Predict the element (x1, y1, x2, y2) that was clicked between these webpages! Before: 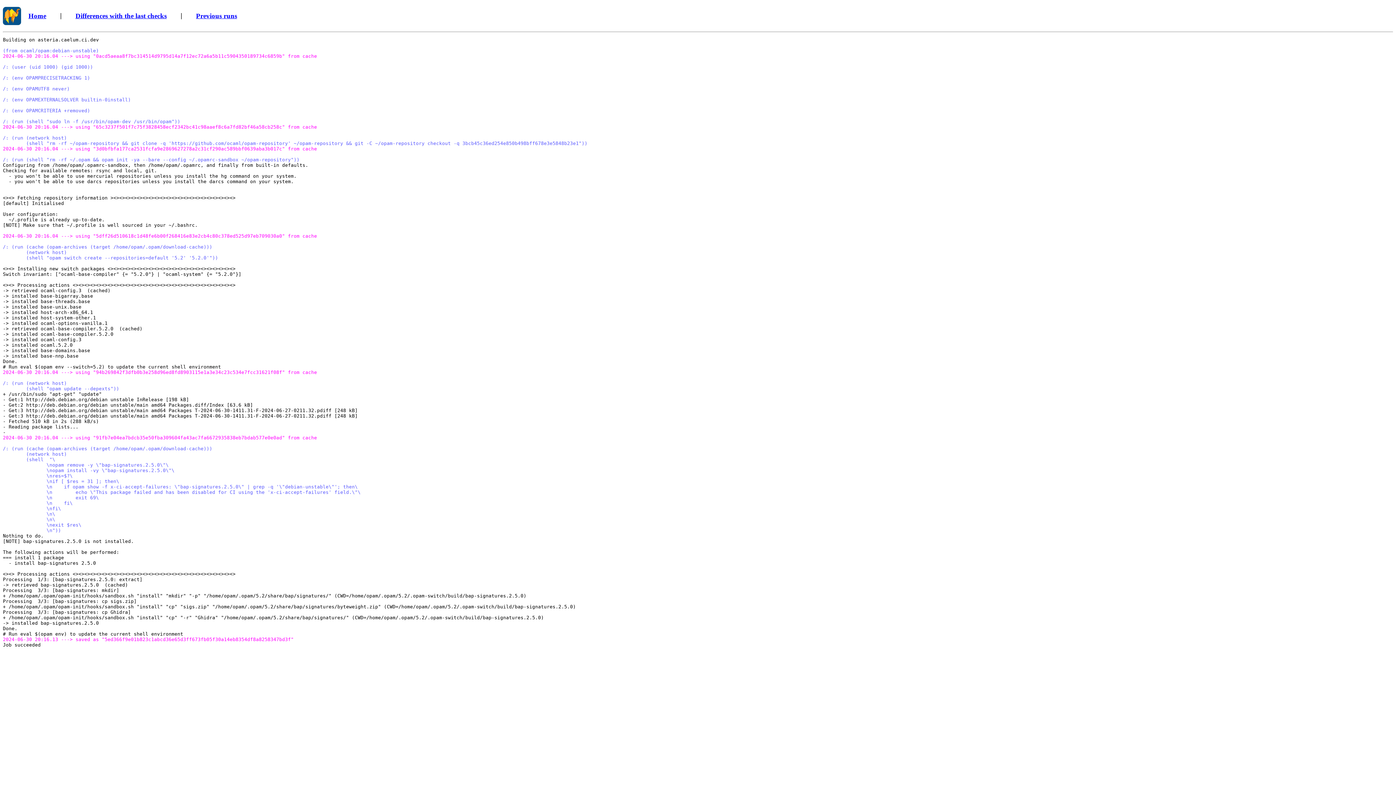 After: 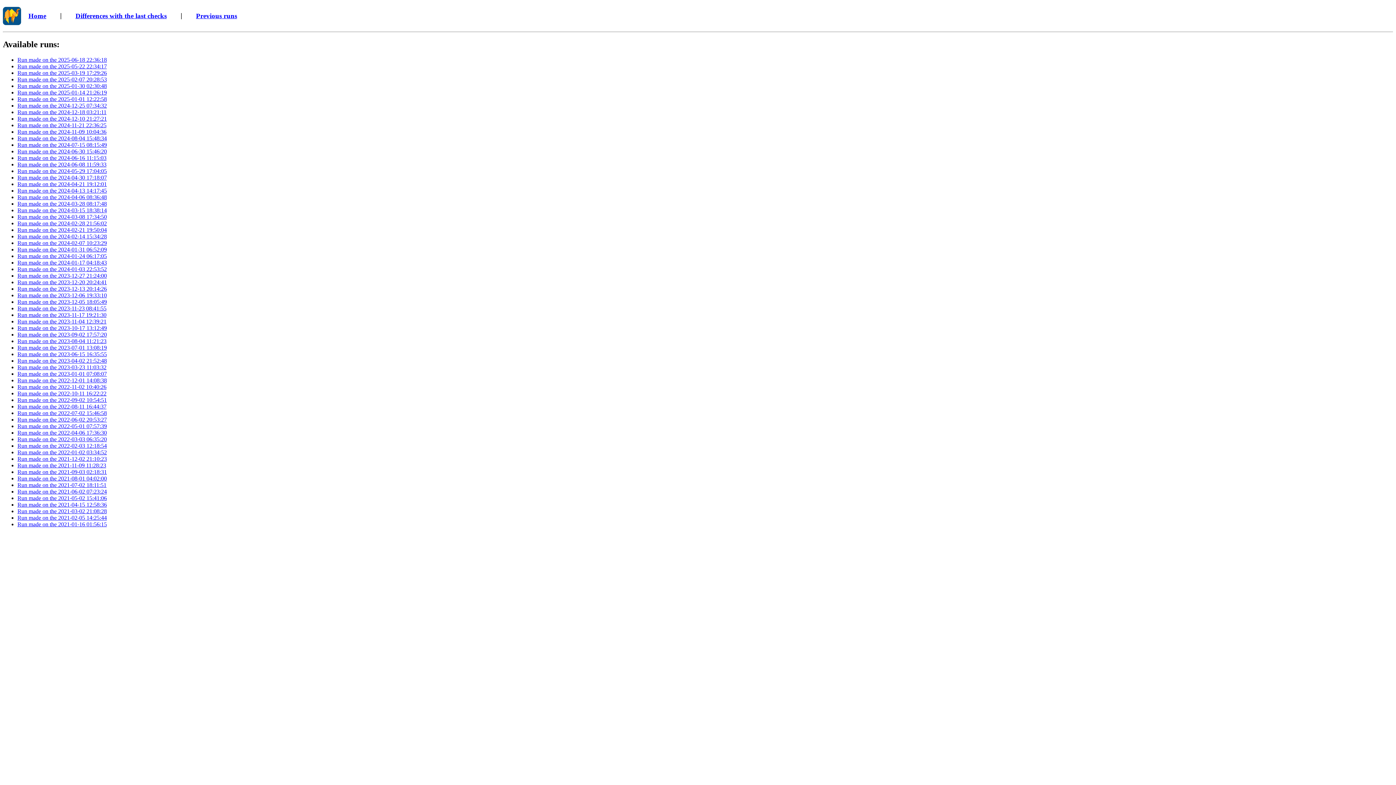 Action: label: Previous runs bbox: (196, 11, 237, 19)